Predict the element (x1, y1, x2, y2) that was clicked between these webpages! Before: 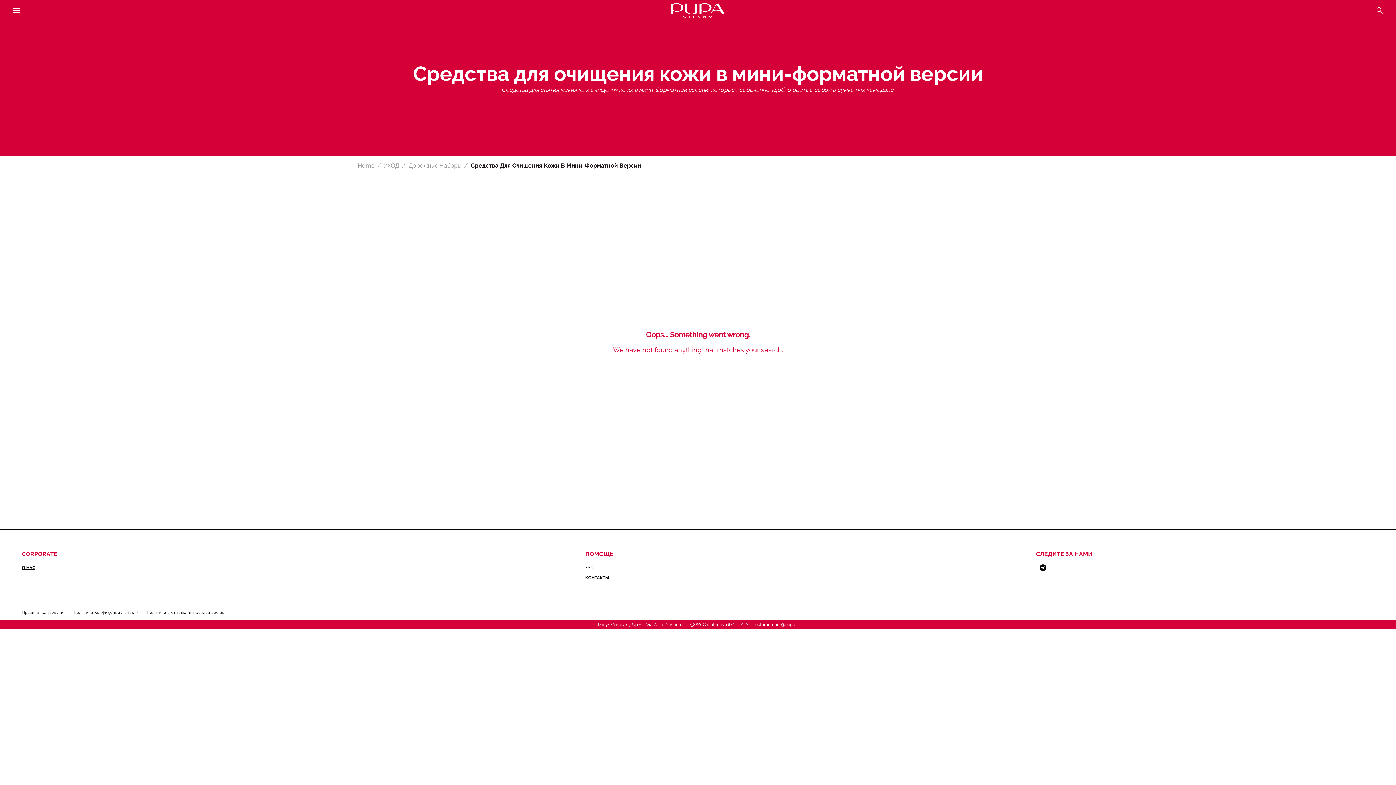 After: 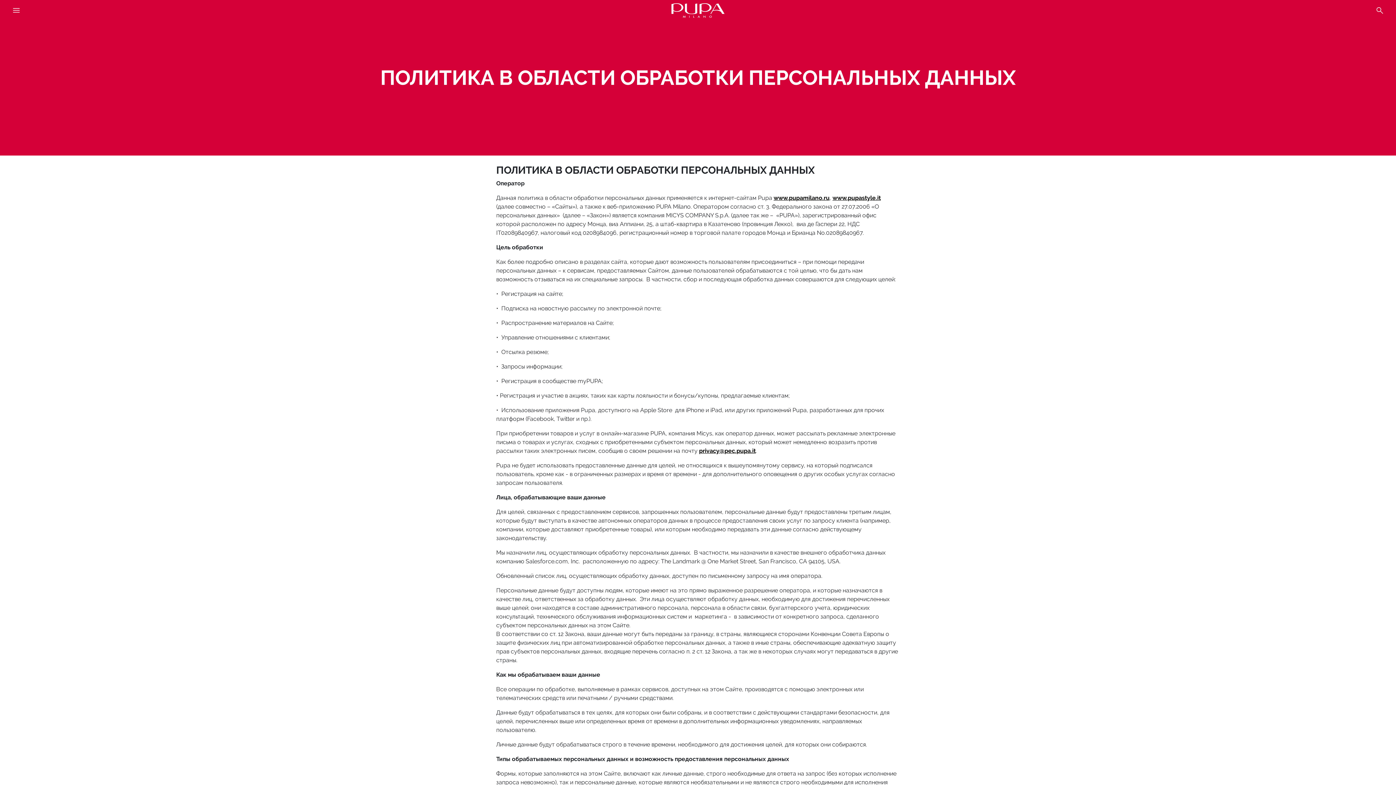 Action: bbox: (73, 610, 139, 615) label: Политика Конфиденциальности